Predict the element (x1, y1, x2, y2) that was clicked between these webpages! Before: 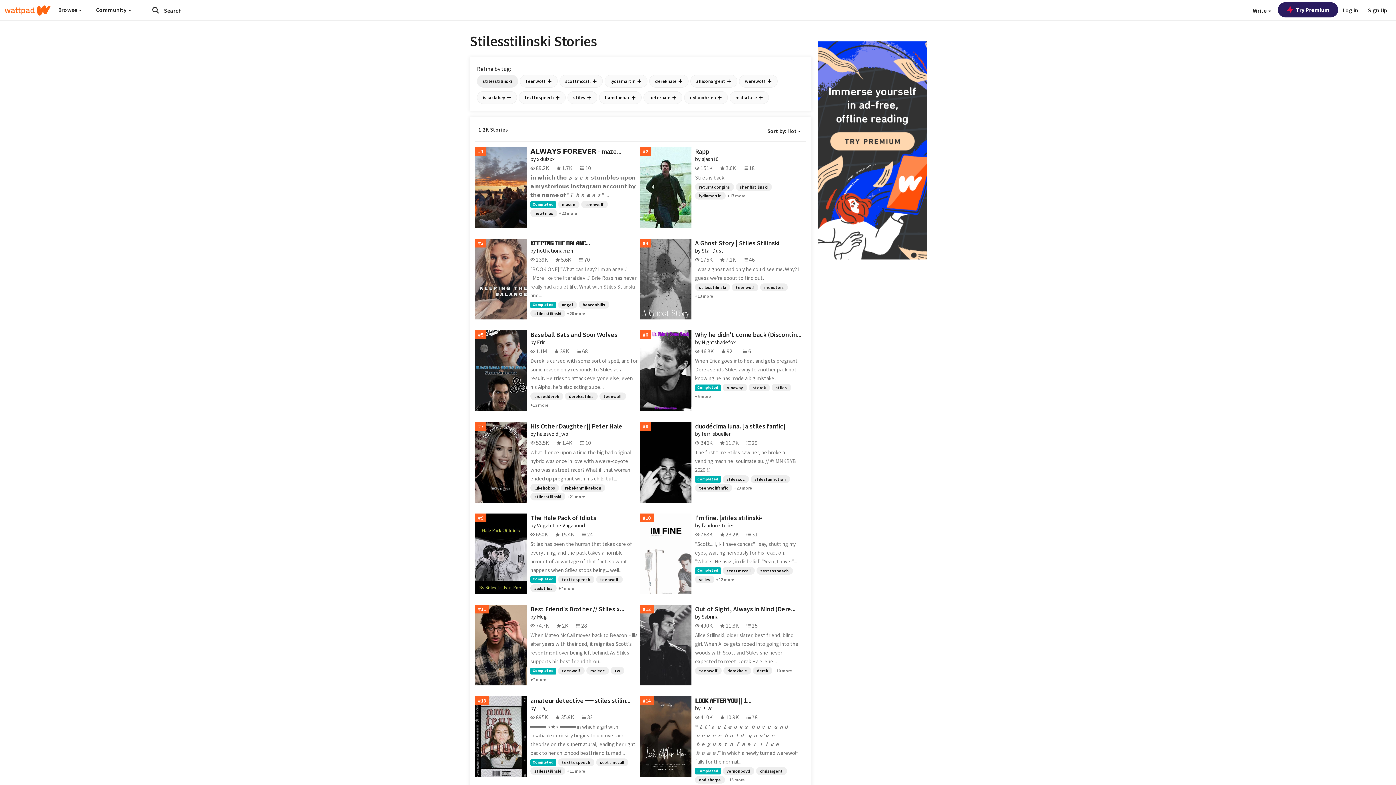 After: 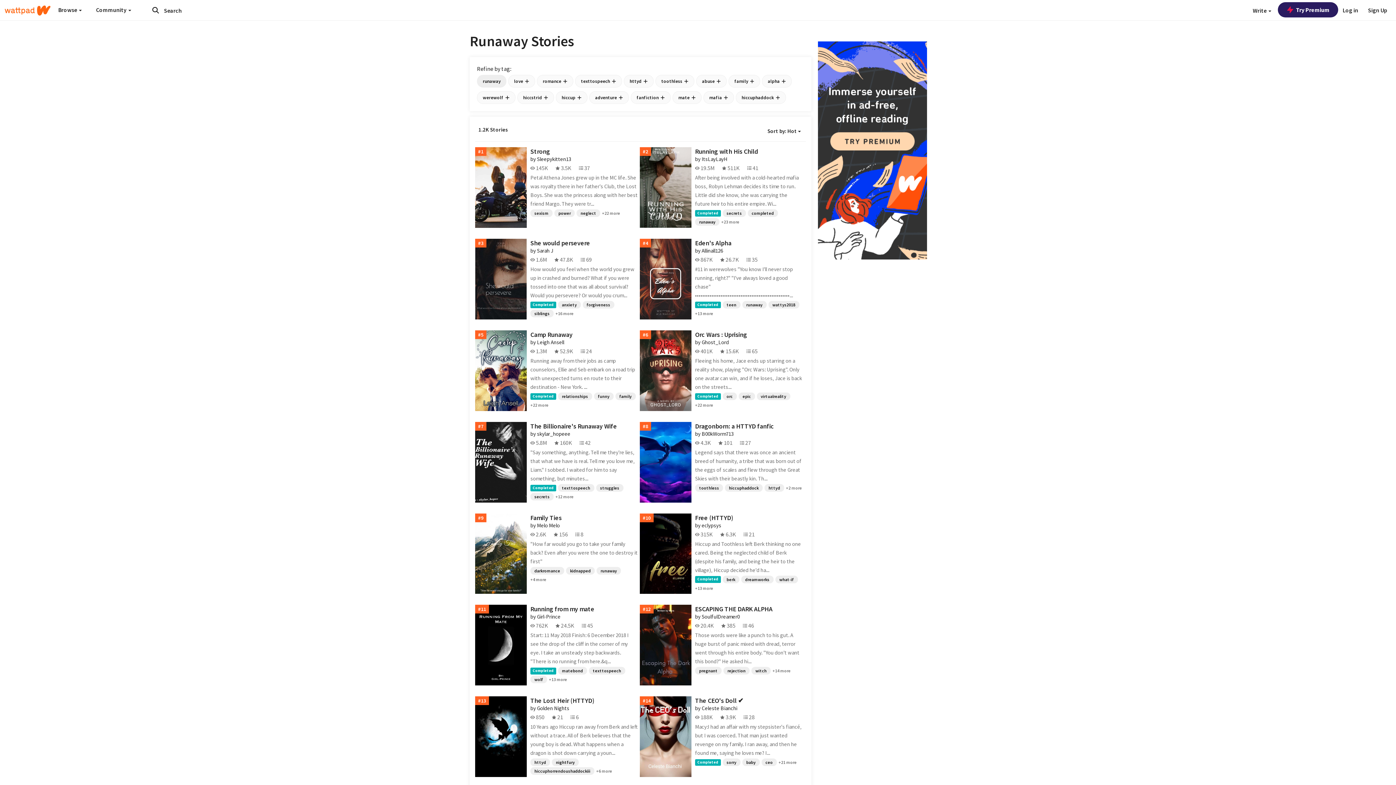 Action: label: runaway bbox: (722, 383, 747, 391)